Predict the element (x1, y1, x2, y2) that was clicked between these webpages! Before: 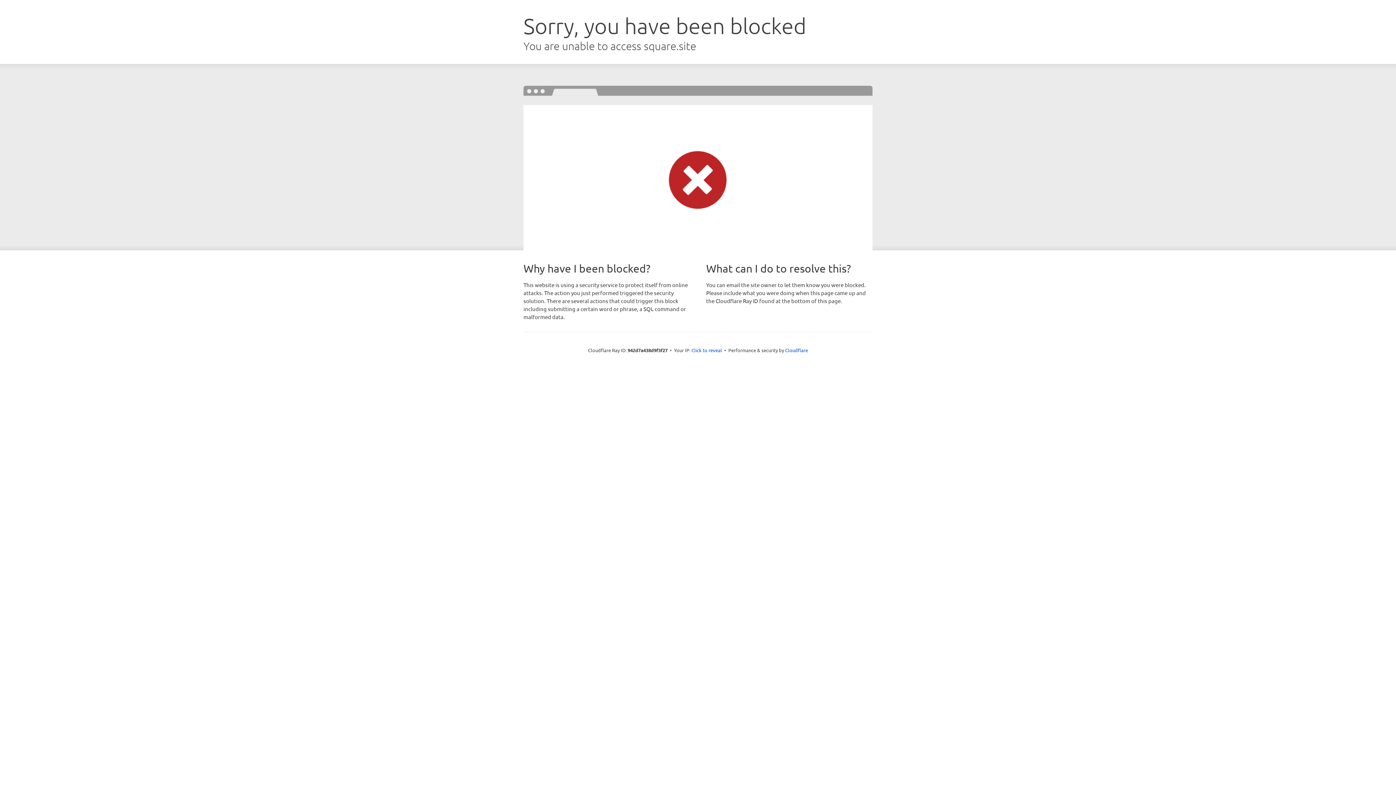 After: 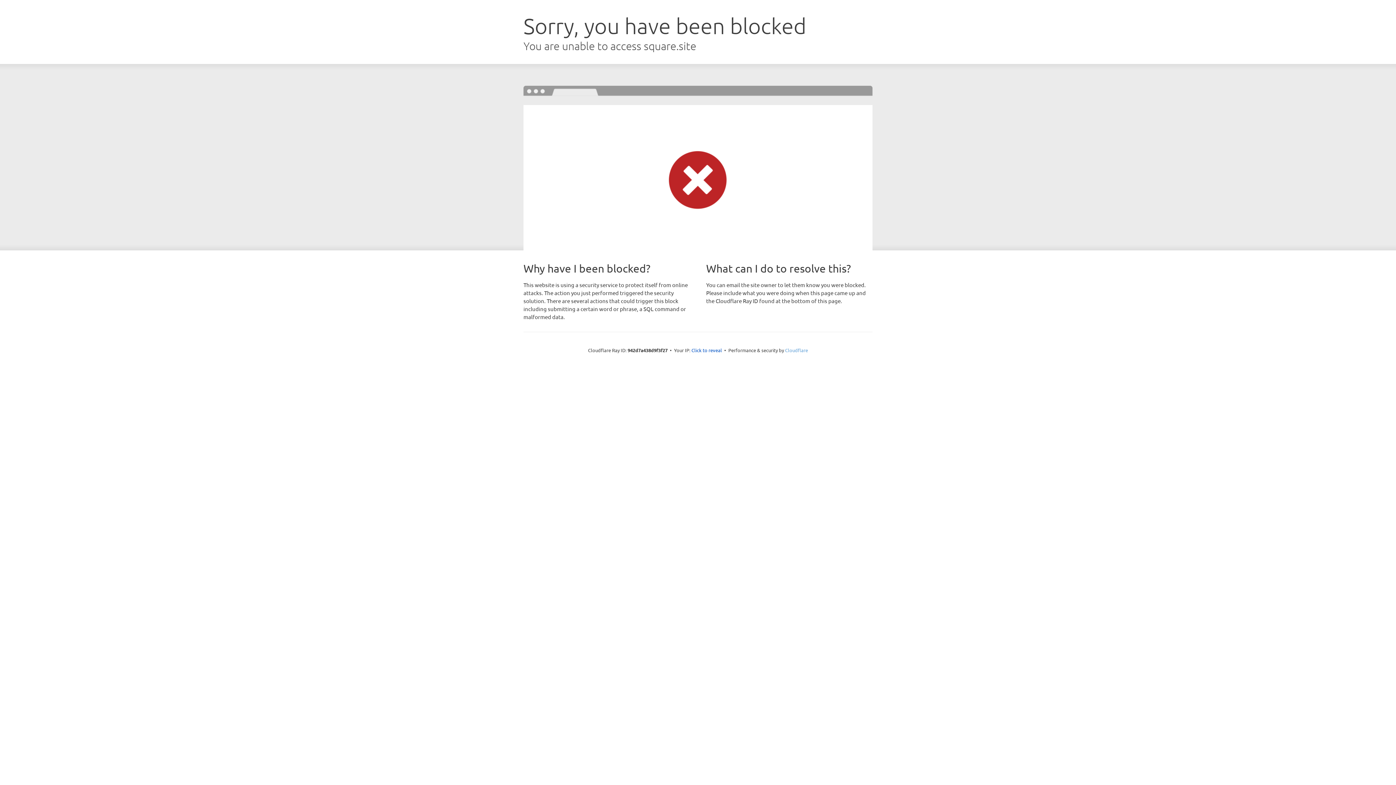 Action: label: Cloudflare bbox: (785, 347, 808, 353)